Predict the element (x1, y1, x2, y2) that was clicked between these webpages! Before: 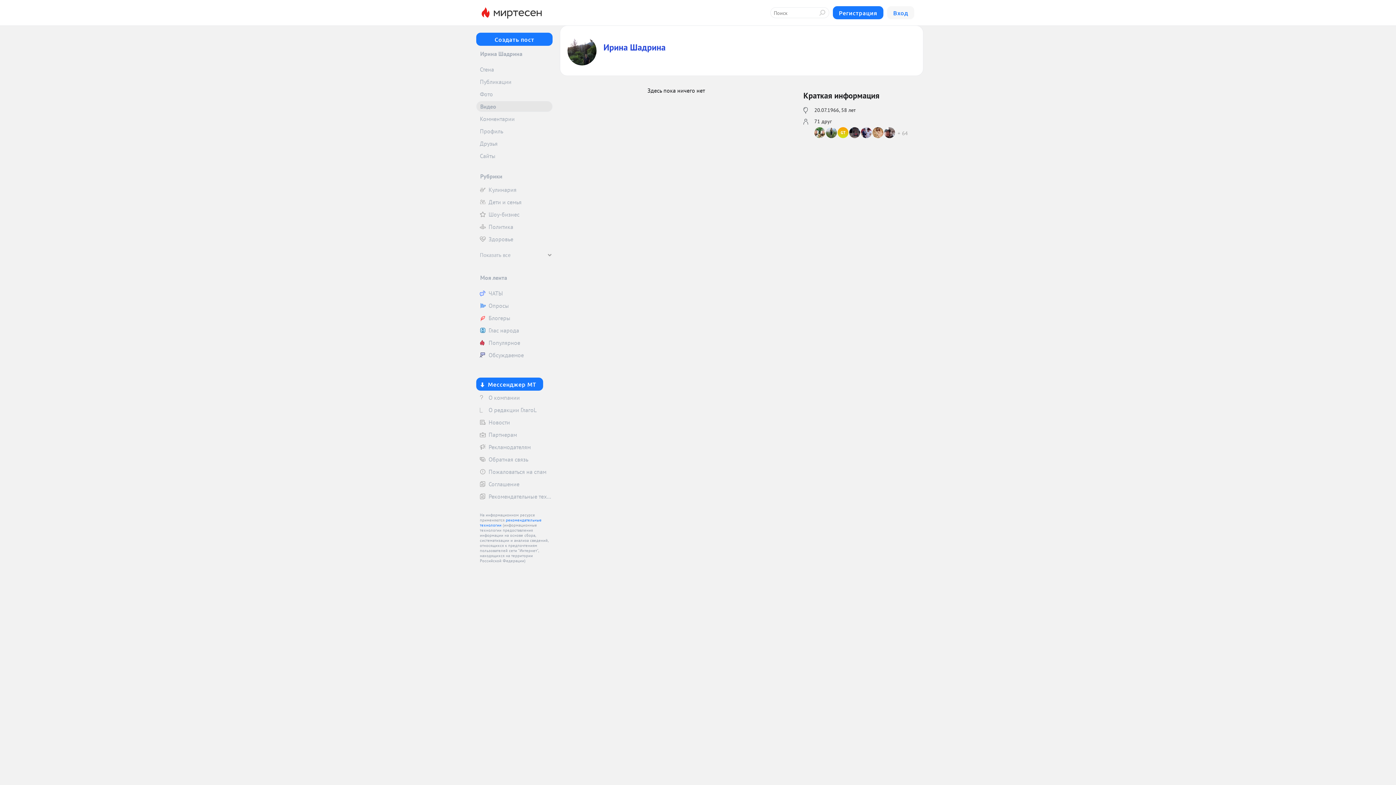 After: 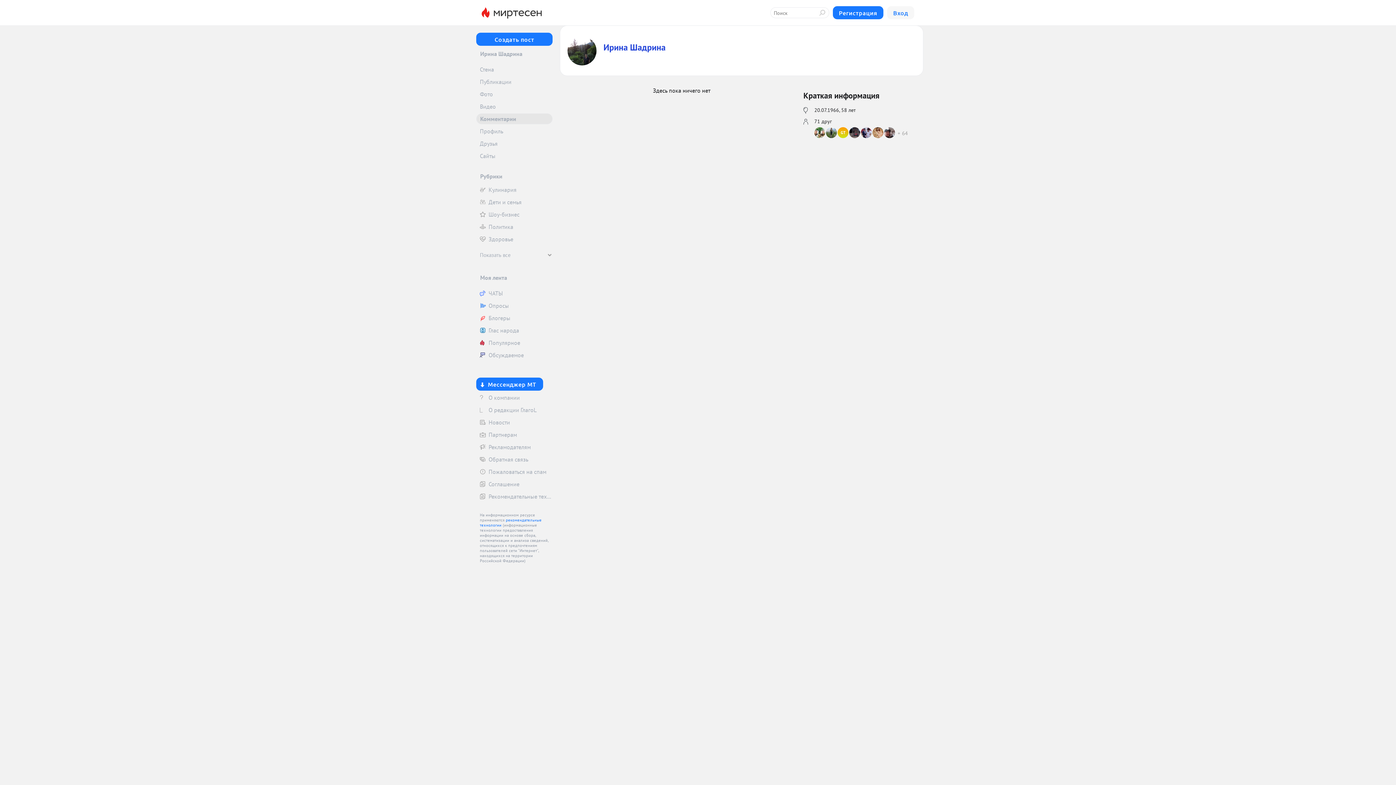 Action: bbox: (476, 113, 552, 124) label: Комментарии